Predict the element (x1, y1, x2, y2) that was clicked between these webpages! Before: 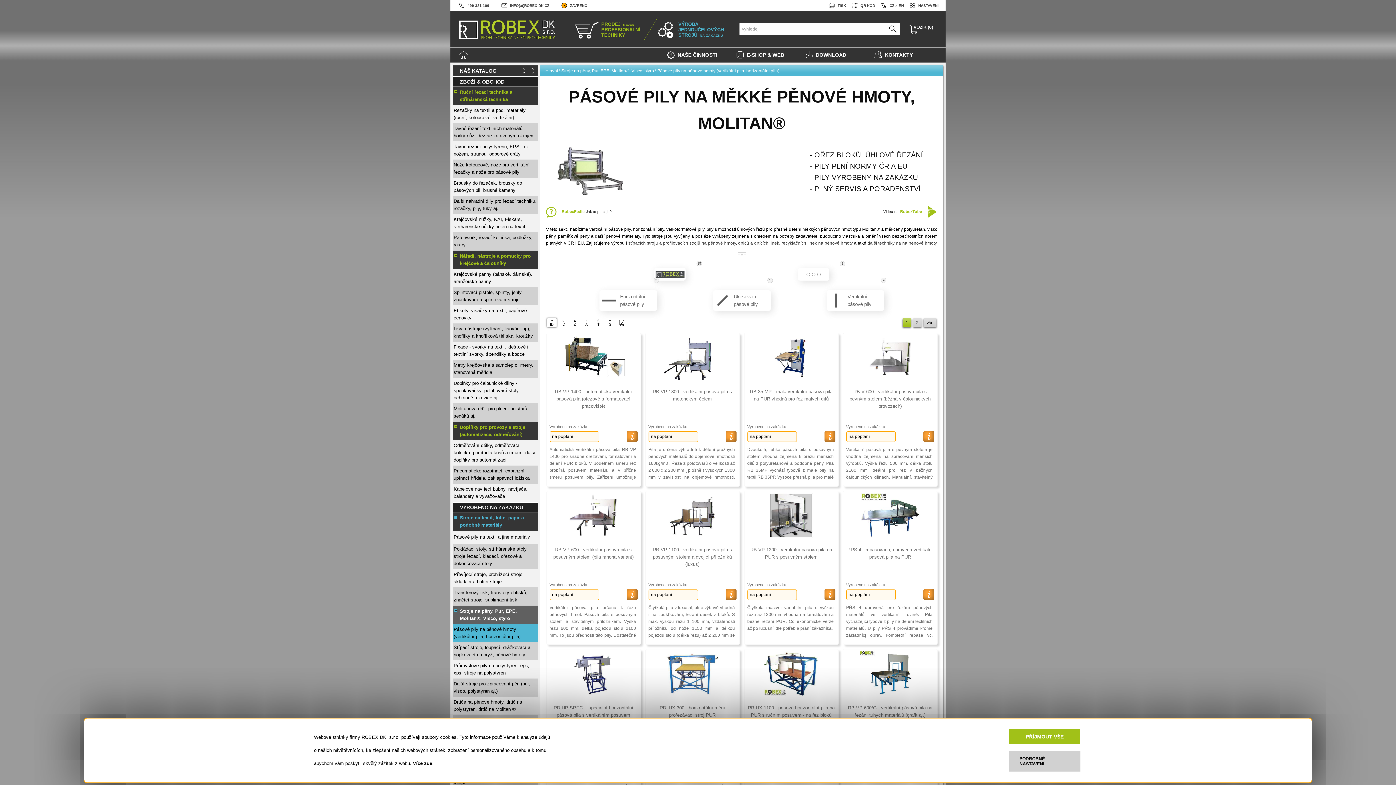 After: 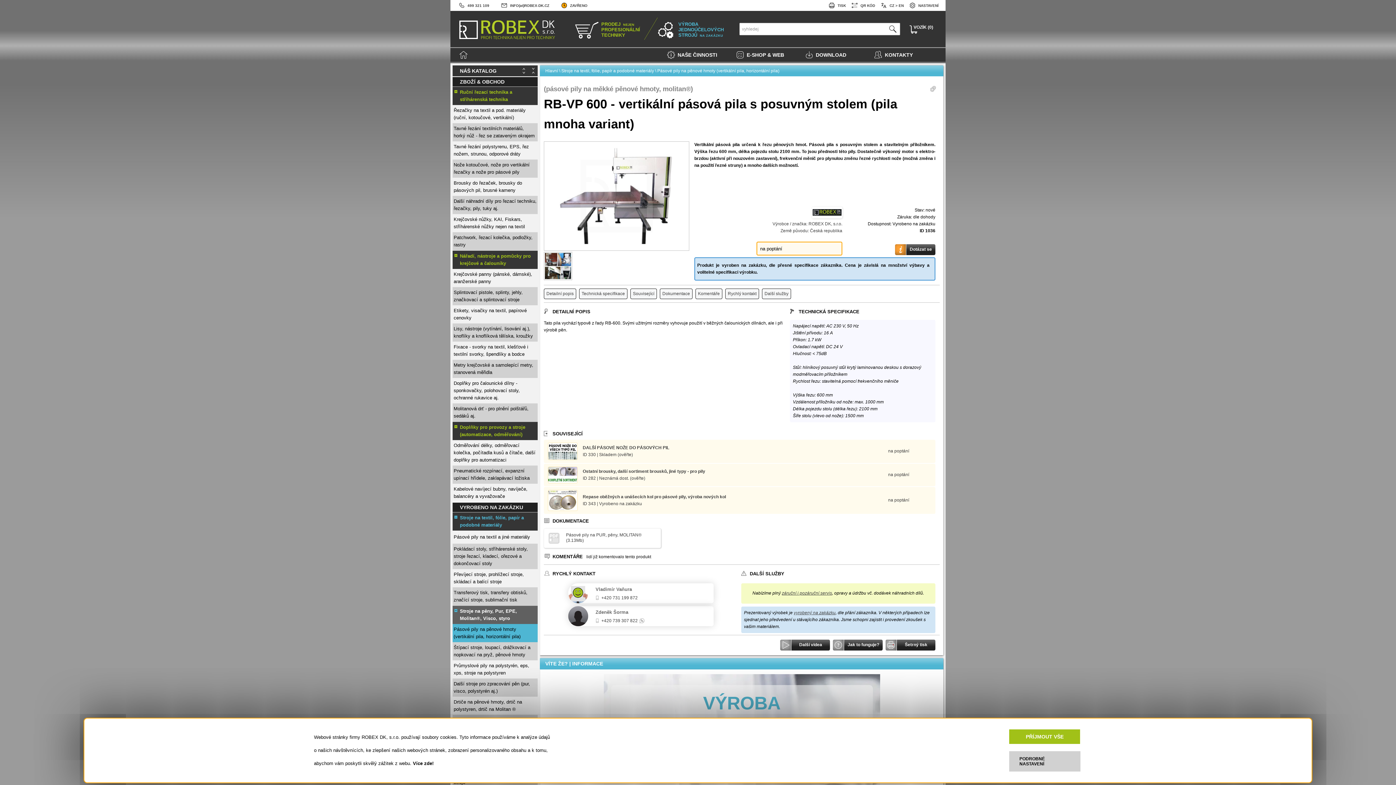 Action: label: RB-VP 600 - vertikální pásová pila s posuvným stolem (pila mnoha variant) bbox: (548, 543, 639, 571)